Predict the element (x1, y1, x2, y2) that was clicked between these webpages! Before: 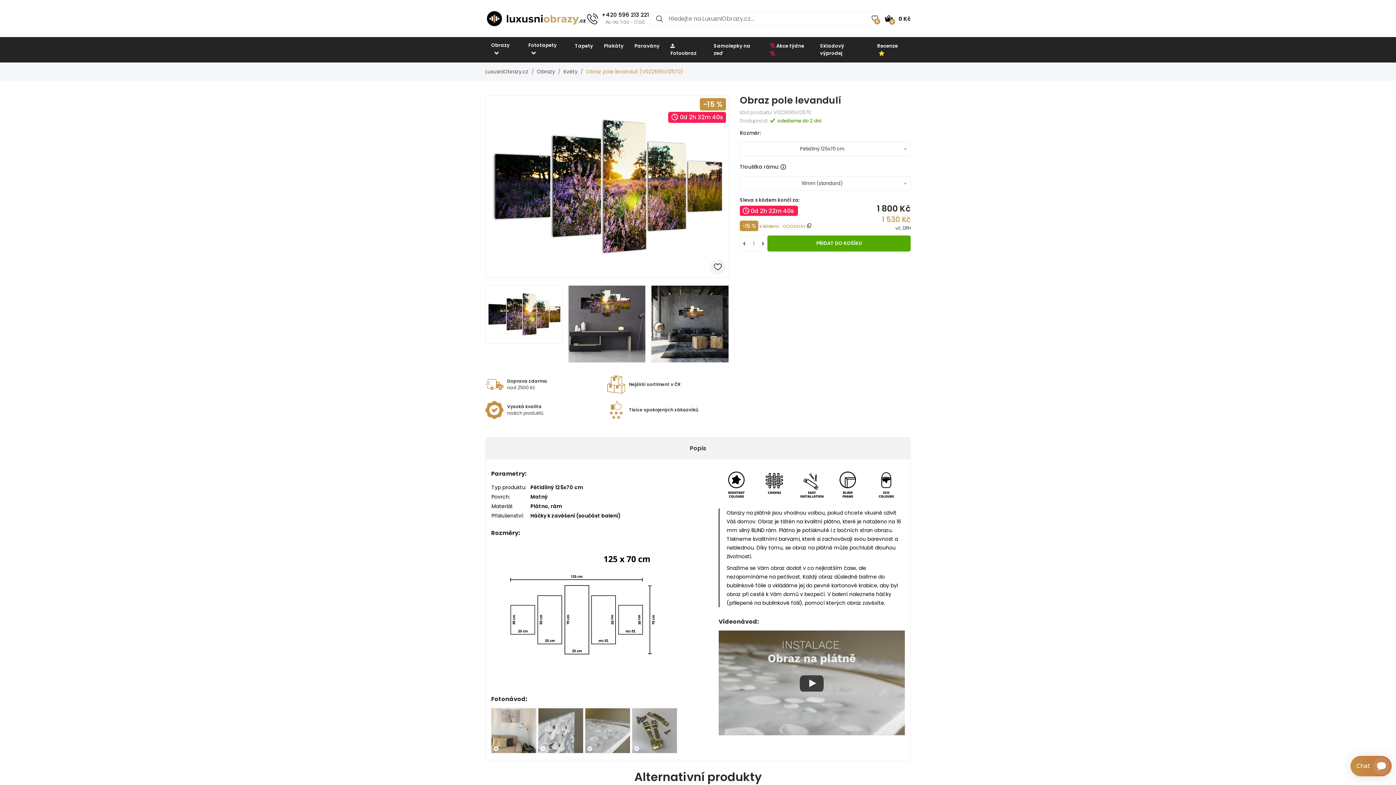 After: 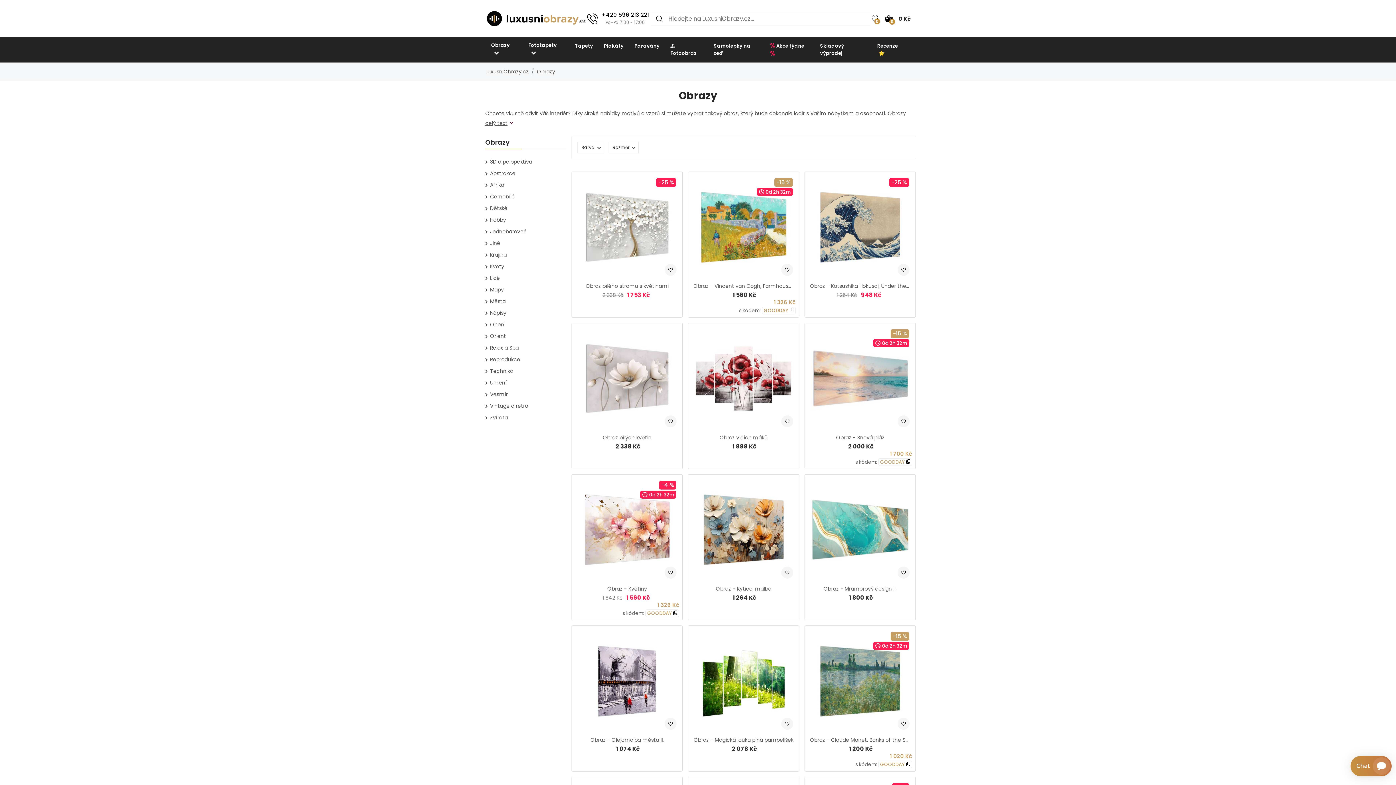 Action: bbox: (537, 68, 555, 75) label: Obrazy